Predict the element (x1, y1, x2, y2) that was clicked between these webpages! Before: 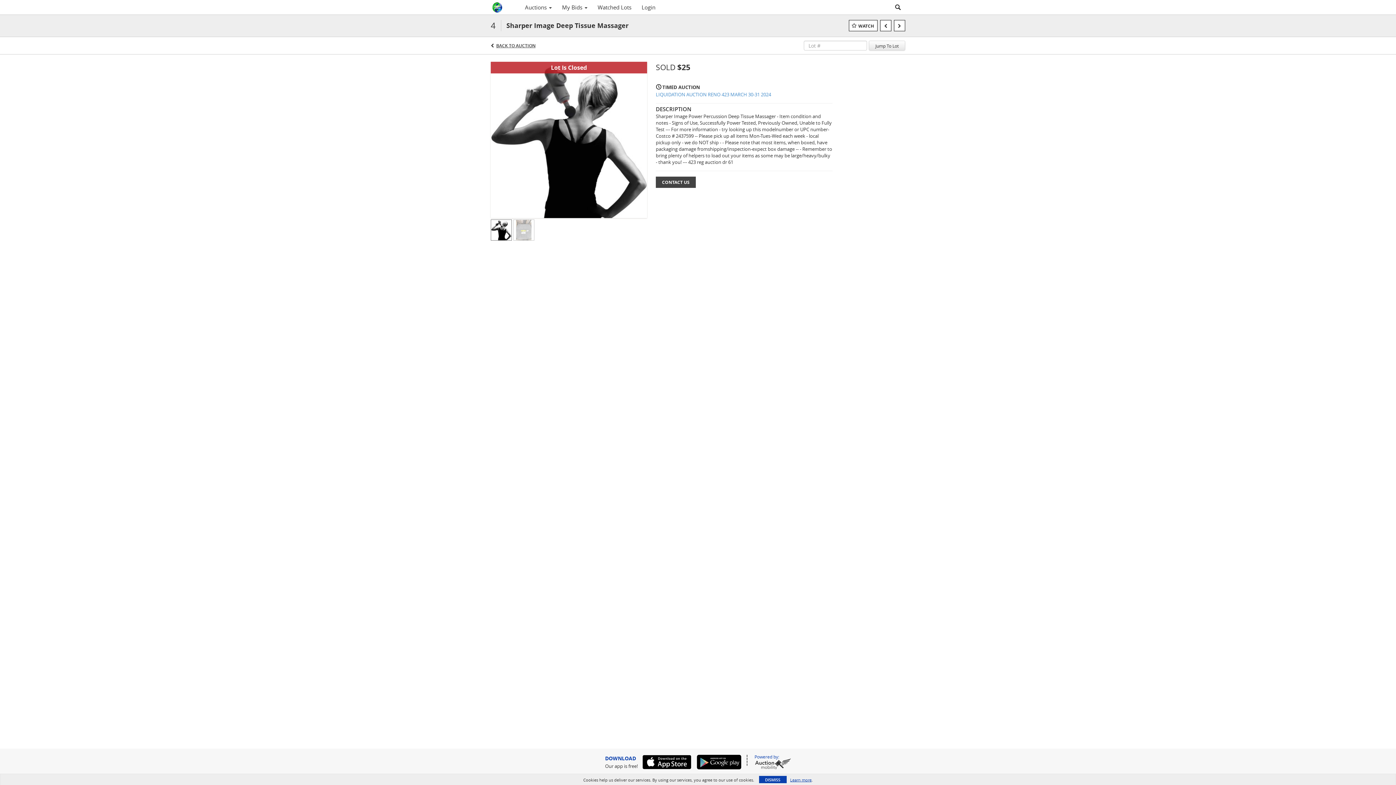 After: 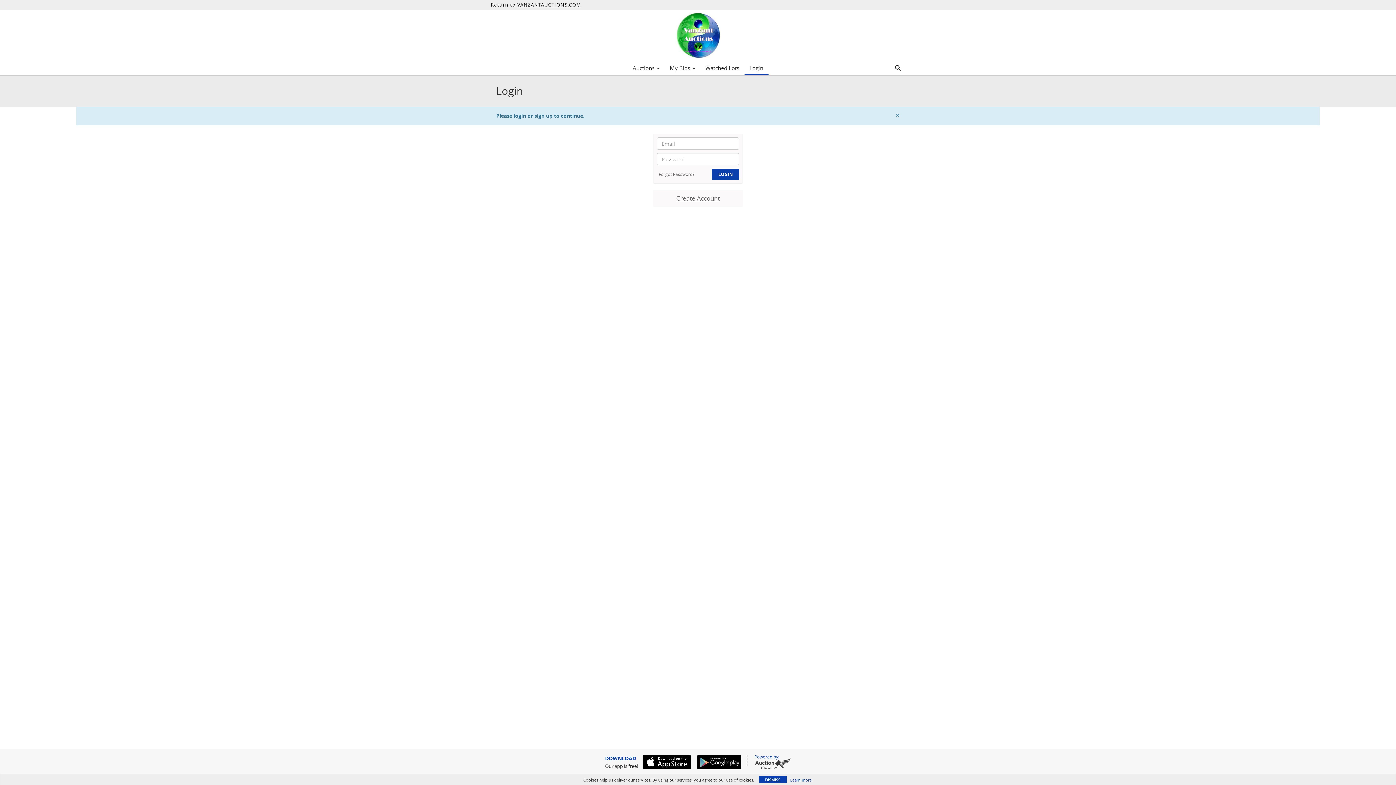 Action: label: WATCH bbox: (849, 20, 877, 31)